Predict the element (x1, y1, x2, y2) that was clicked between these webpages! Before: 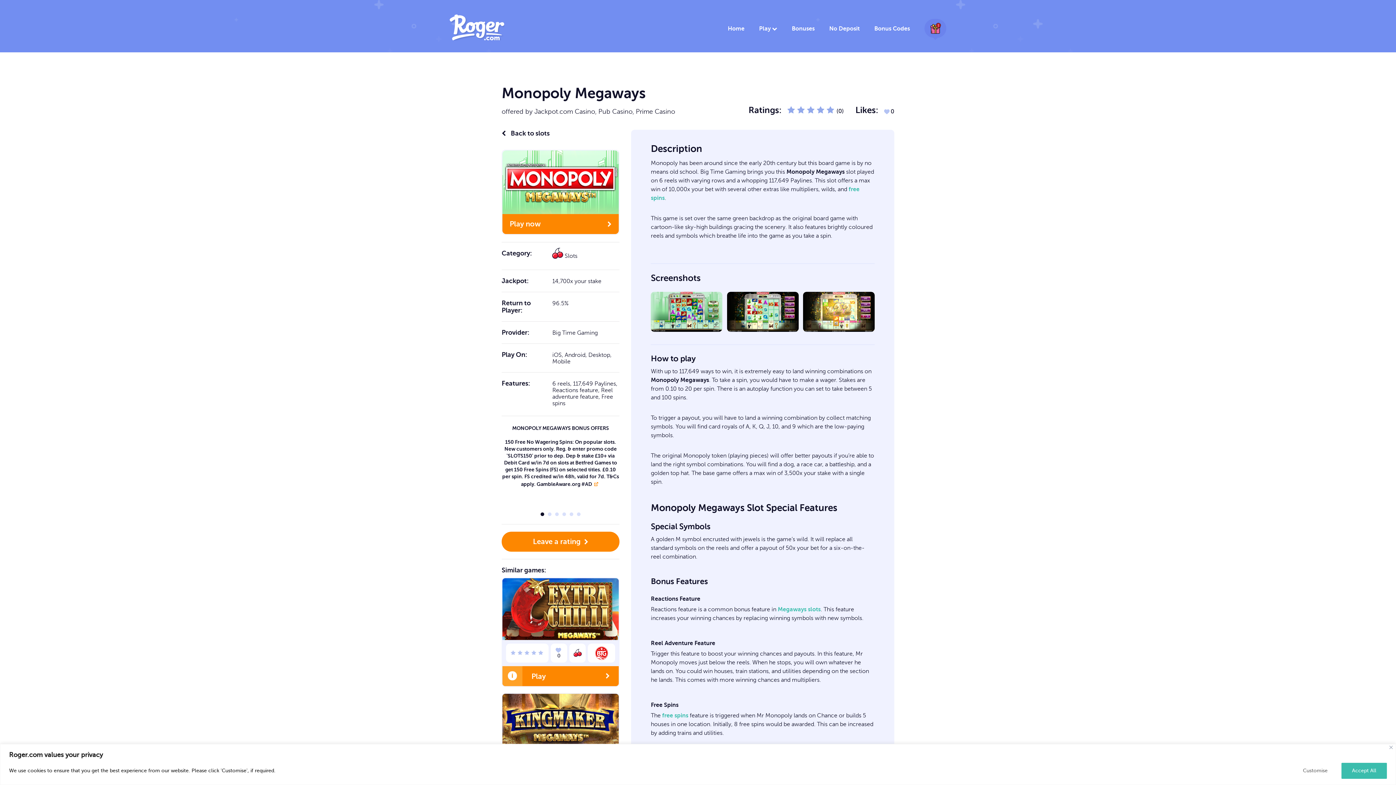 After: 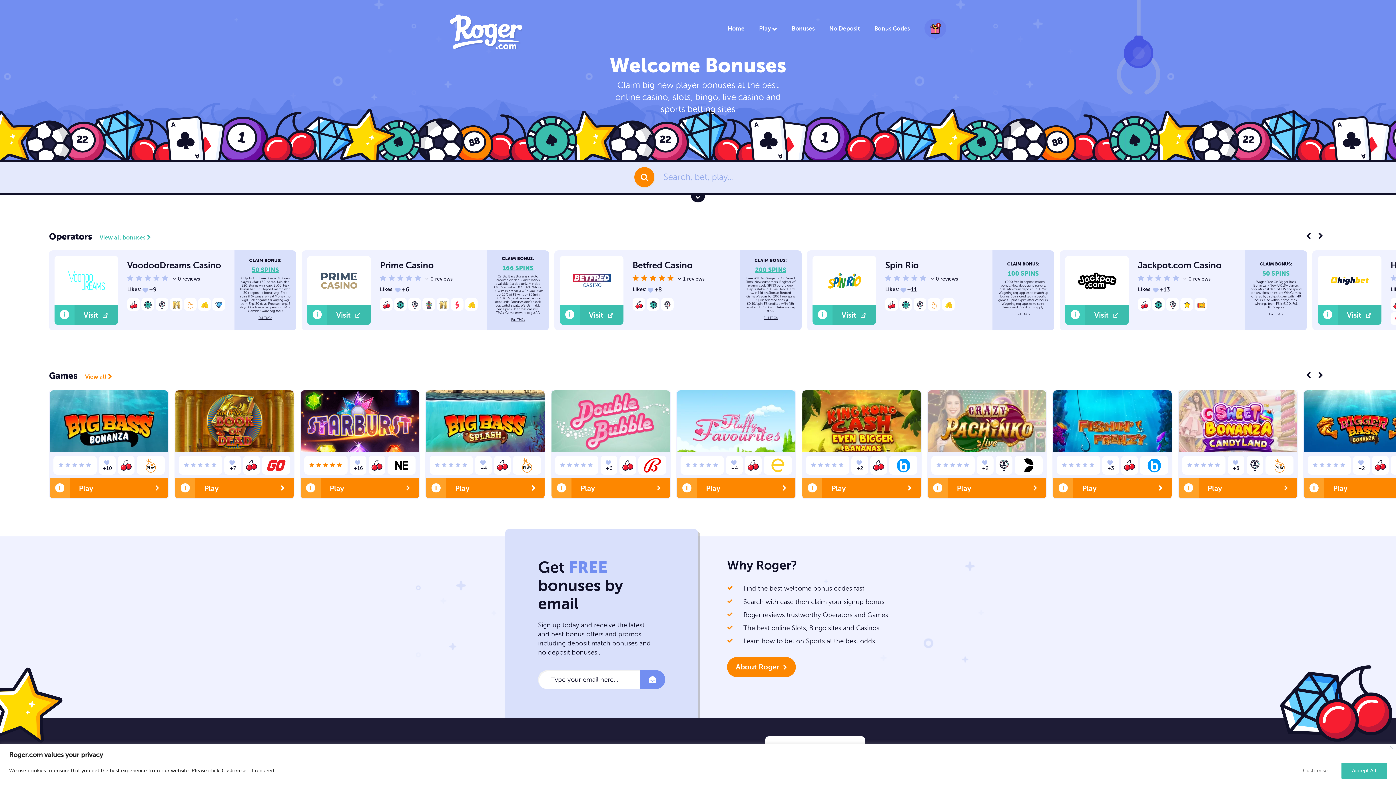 Action: label: Home bbox: (728, 25, 744, 32)